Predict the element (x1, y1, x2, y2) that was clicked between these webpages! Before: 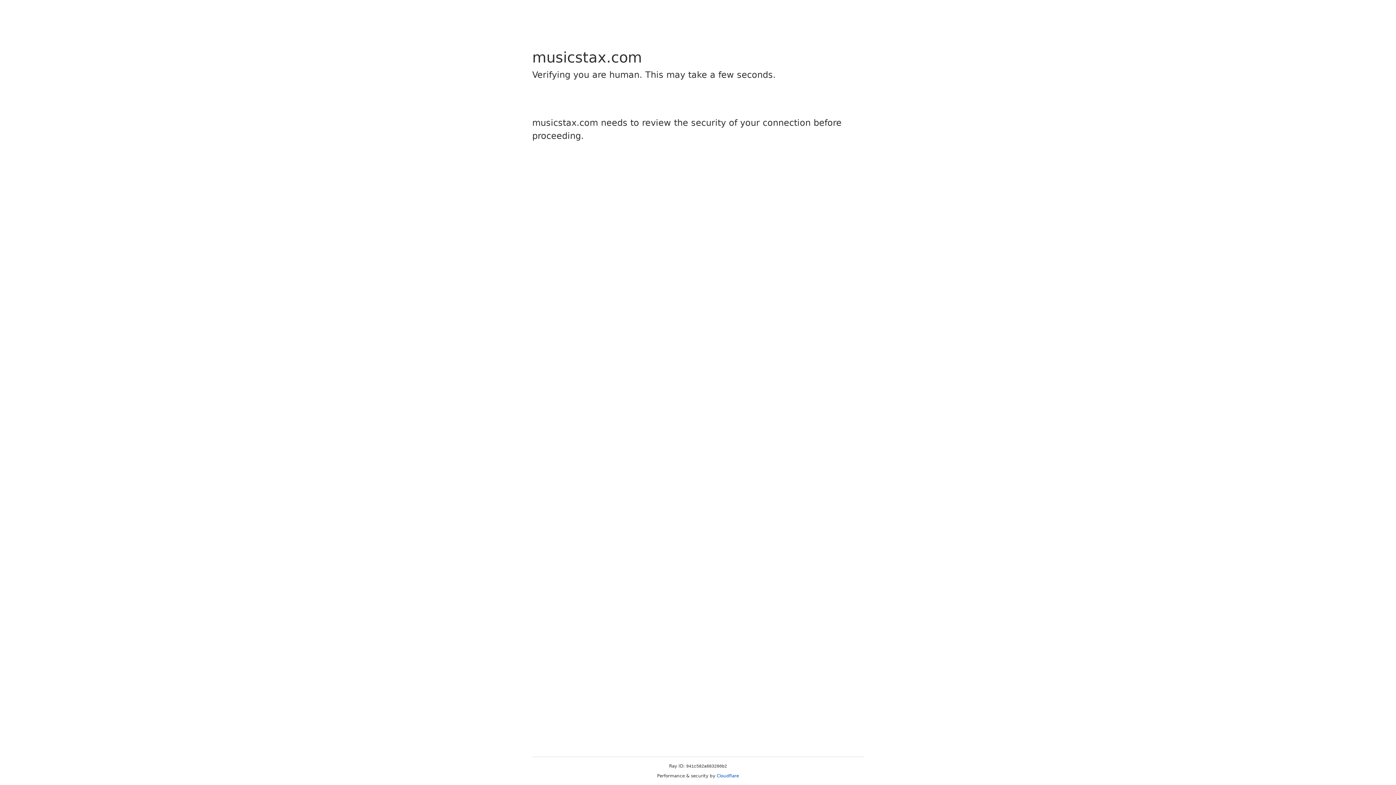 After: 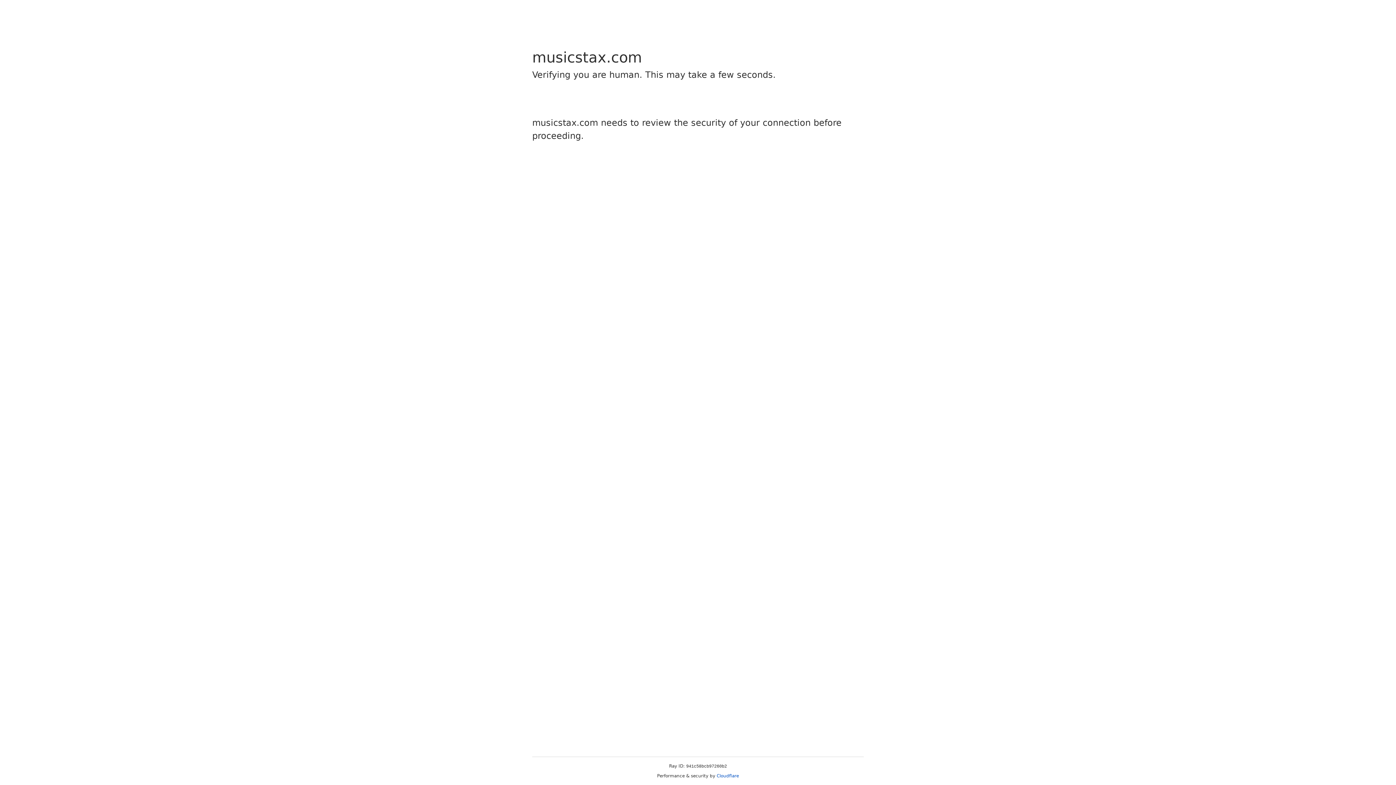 Action: bbox: (716, 773, 739, 778) label: Cloudflare